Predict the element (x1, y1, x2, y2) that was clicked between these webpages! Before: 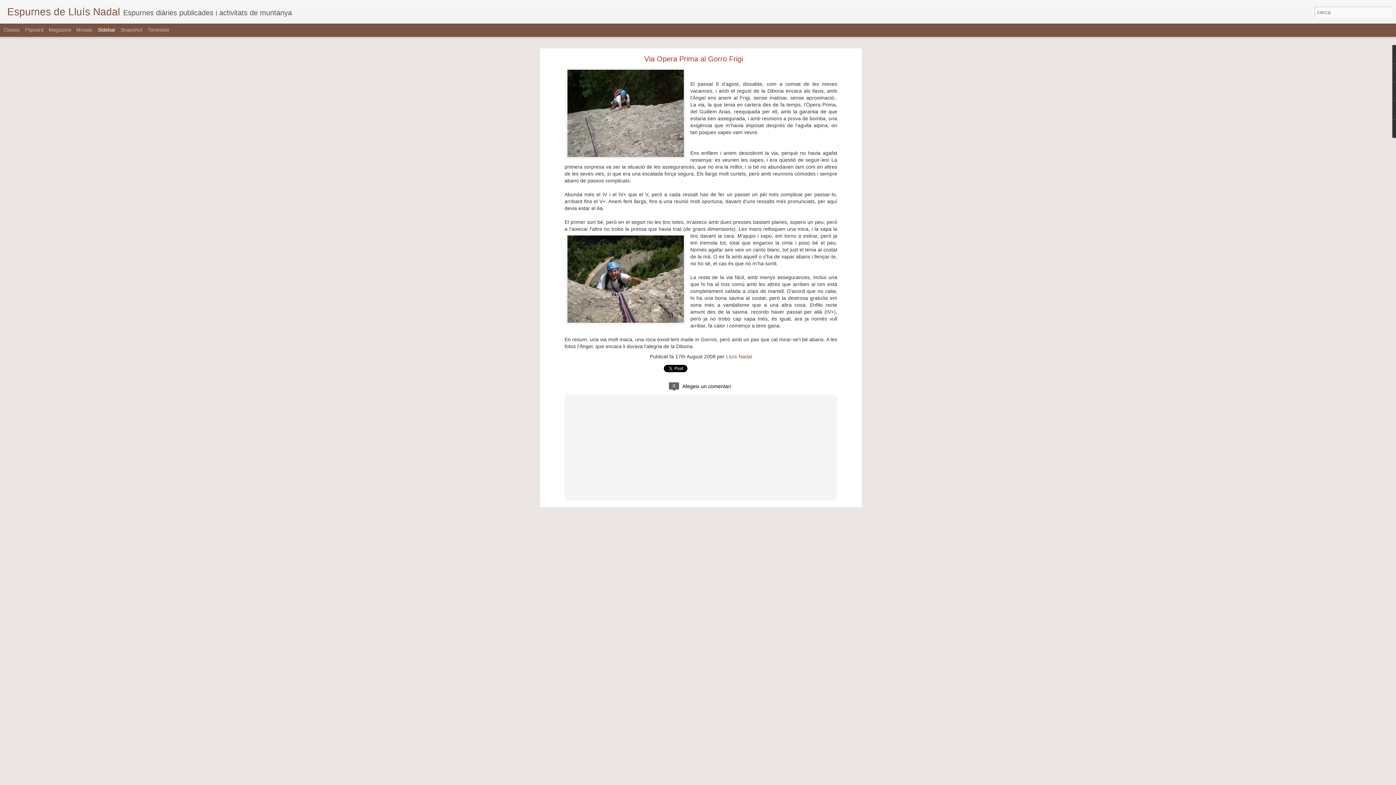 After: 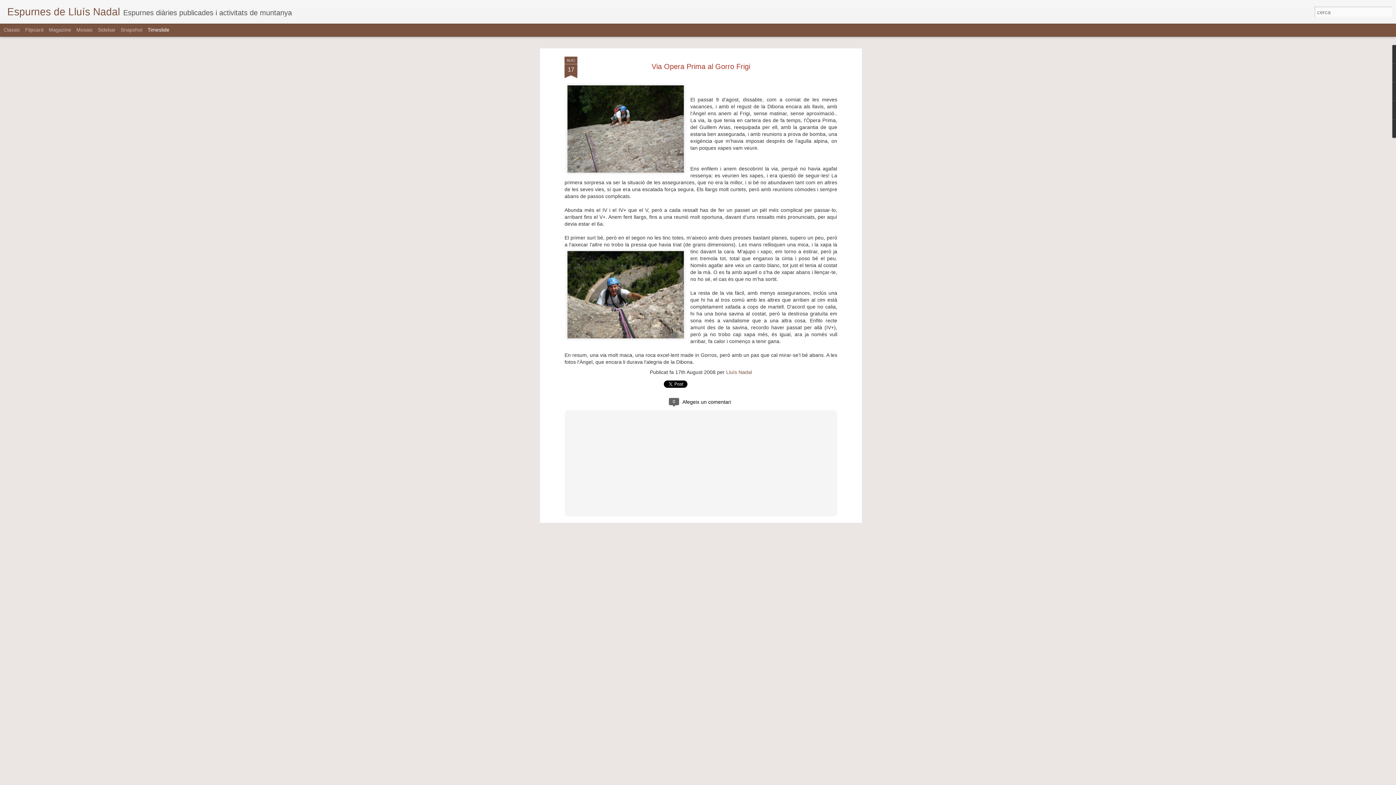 Action: label: Timeslide bbox: (147, 26, 169, 32)